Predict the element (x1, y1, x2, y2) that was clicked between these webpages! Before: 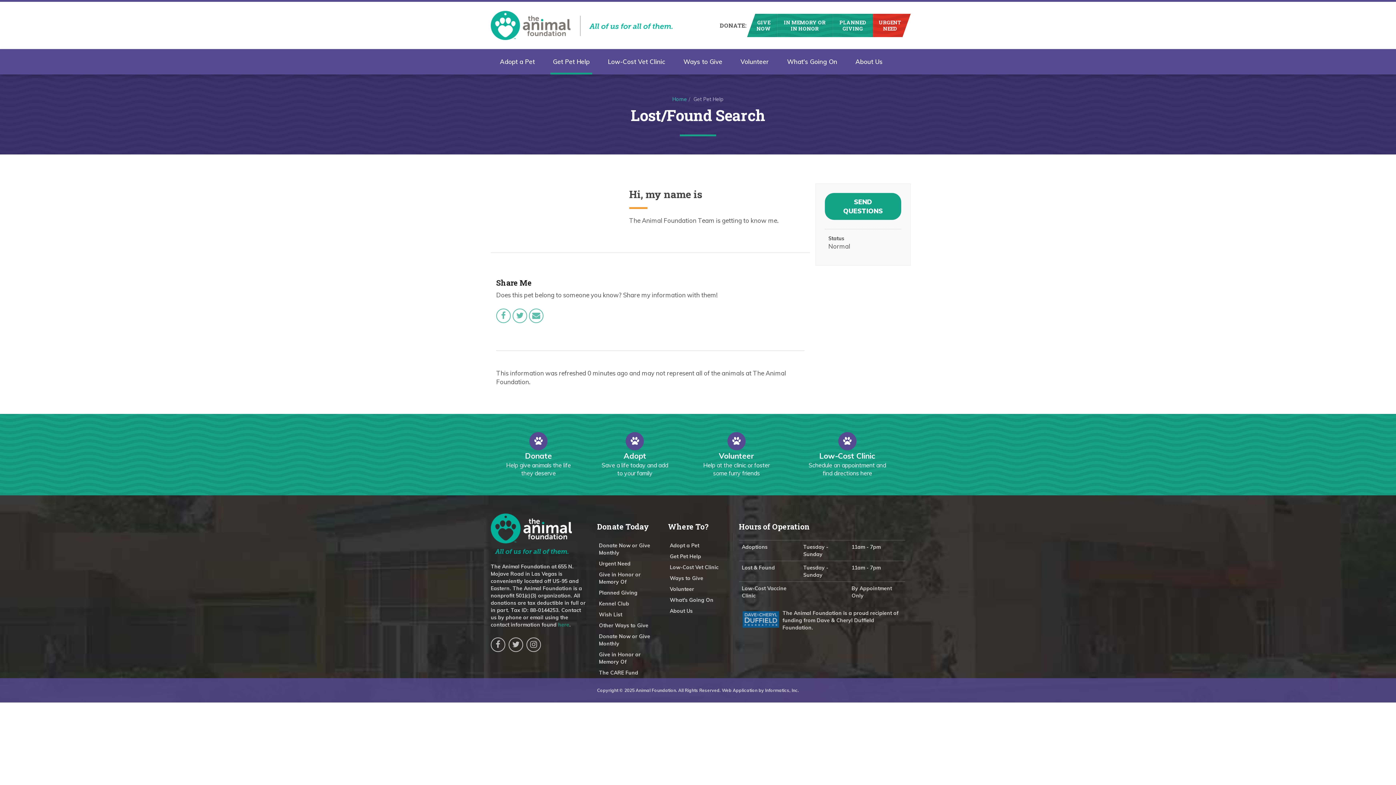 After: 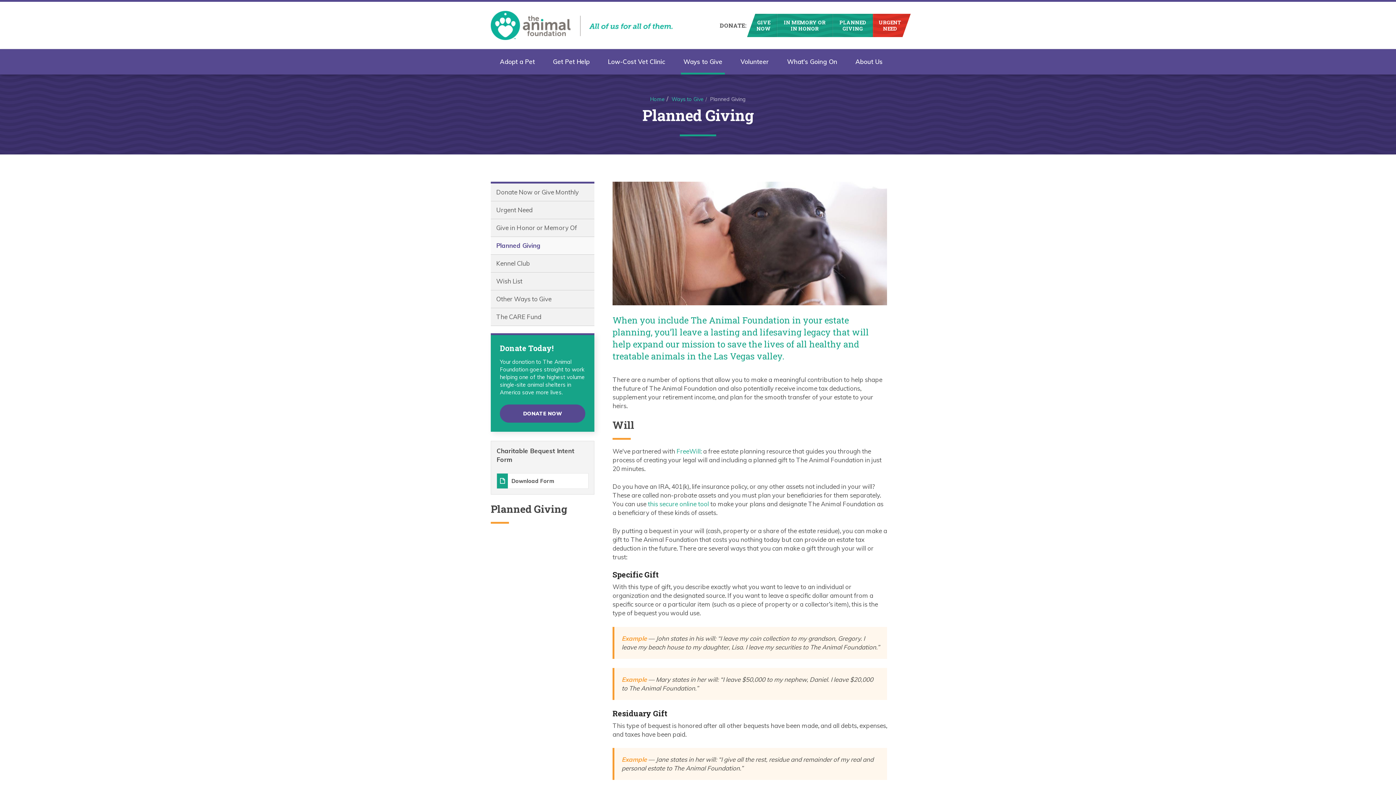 Action: label: PLANNED GIVING bbox: (832, 13, 873, 37)